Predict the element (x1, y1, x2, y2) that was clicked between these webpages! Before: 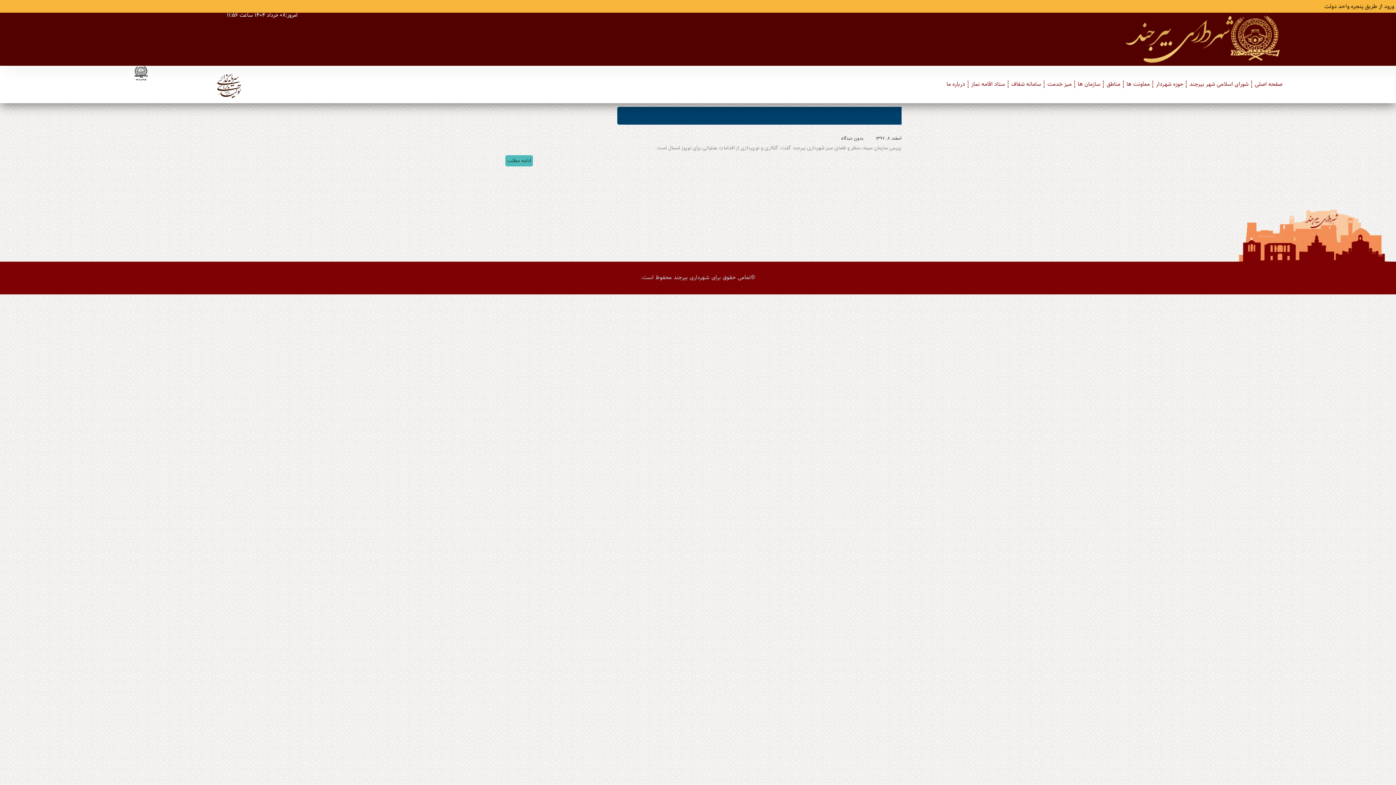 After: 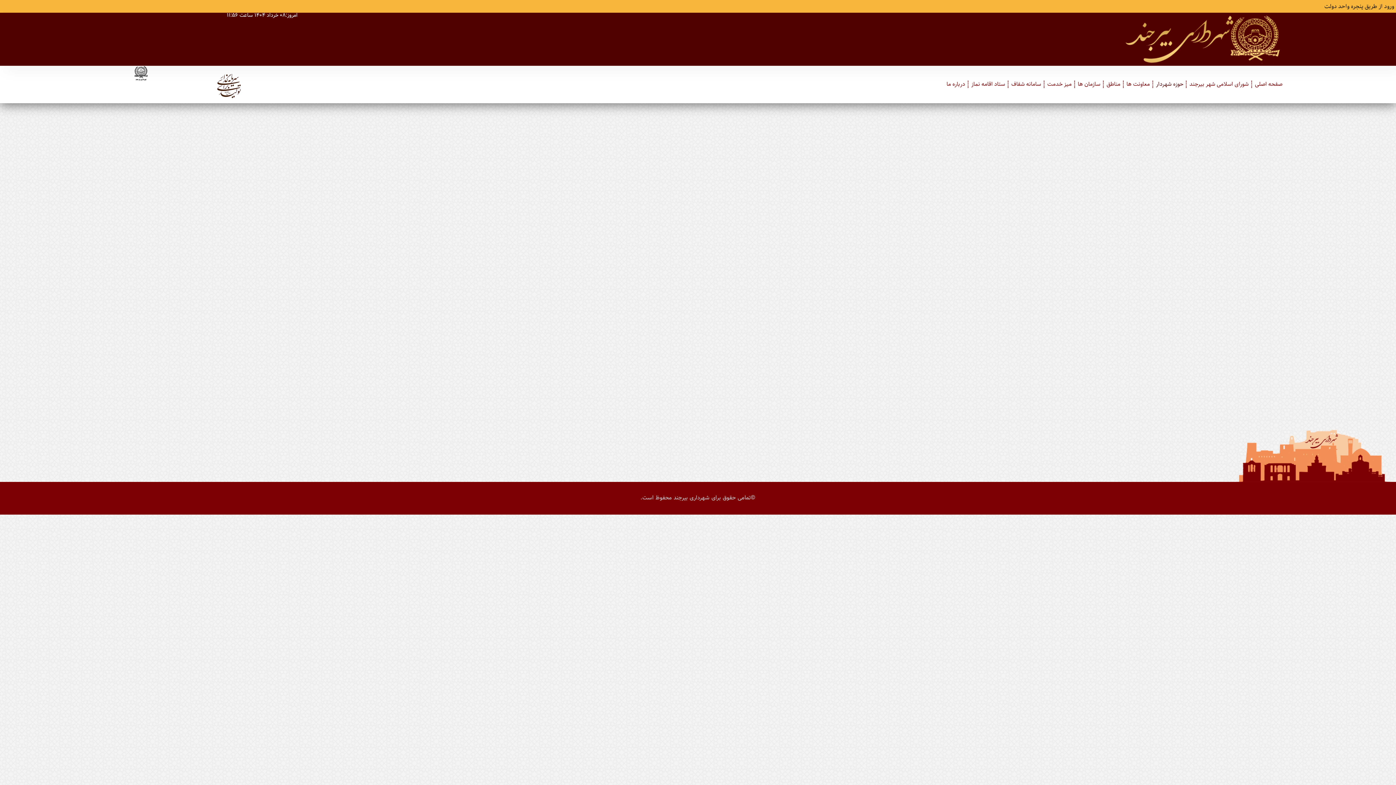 Action: label: حوزه شهردار bbox: (1154, 80, 1185, 88)